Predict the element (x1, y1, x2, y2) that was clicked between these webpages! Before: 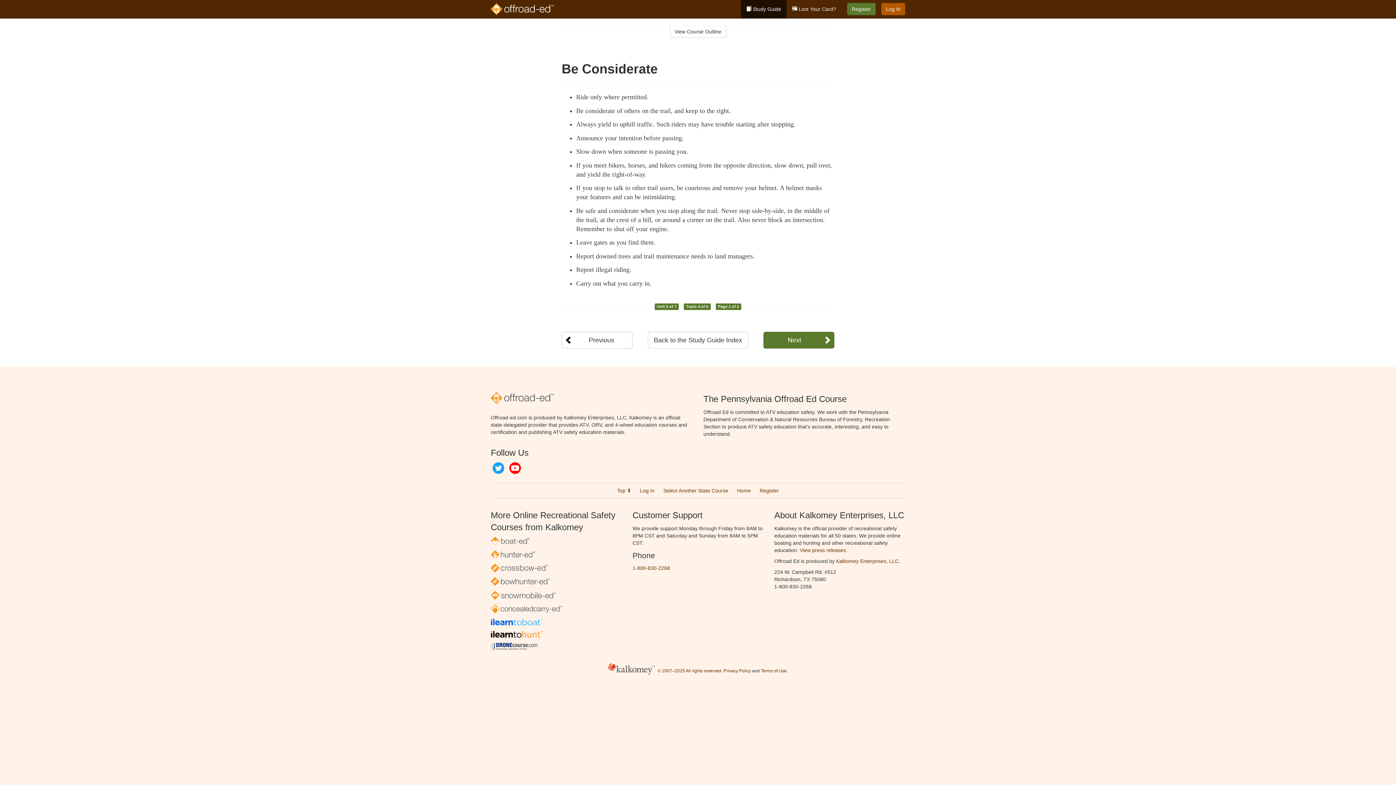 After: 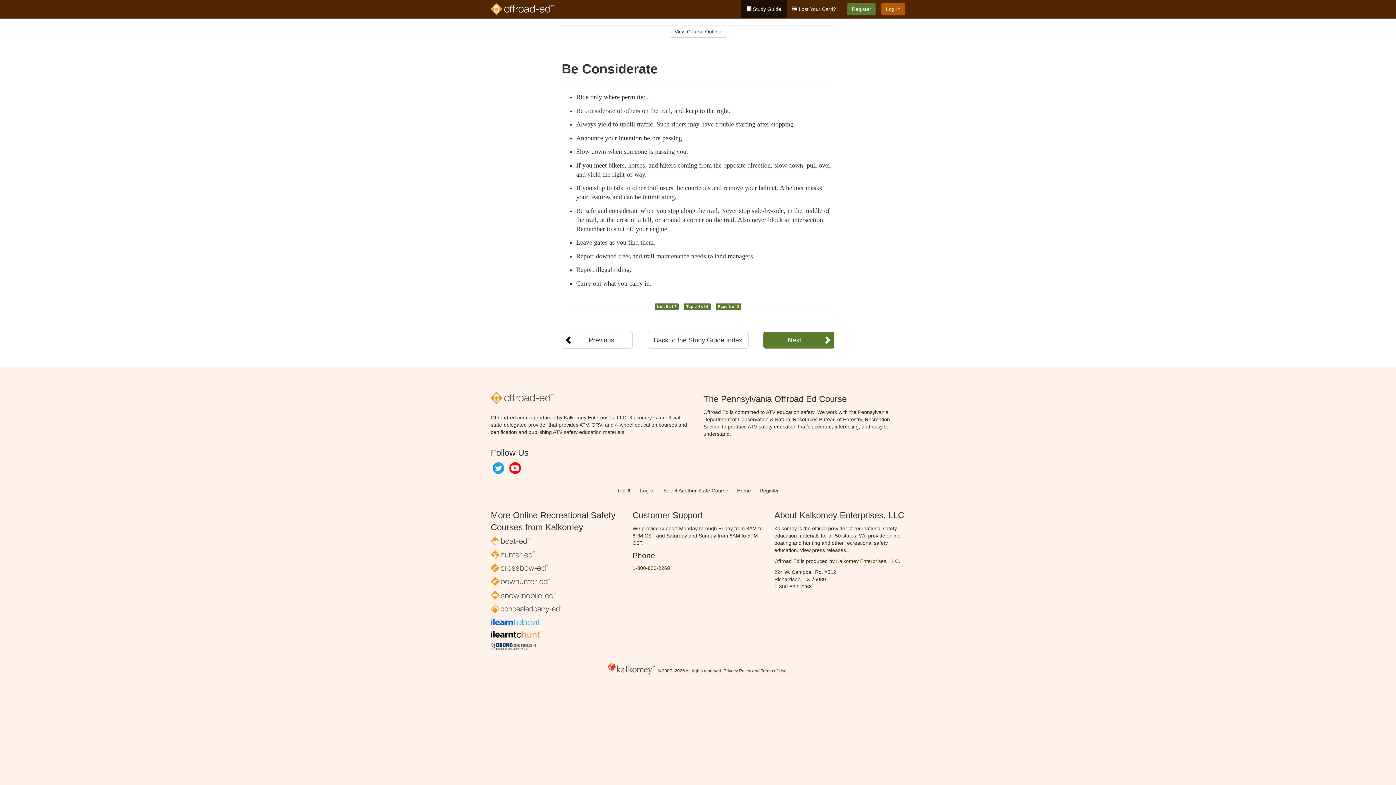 Action: bbox: (509, 462, 521, 474) label: YouTube